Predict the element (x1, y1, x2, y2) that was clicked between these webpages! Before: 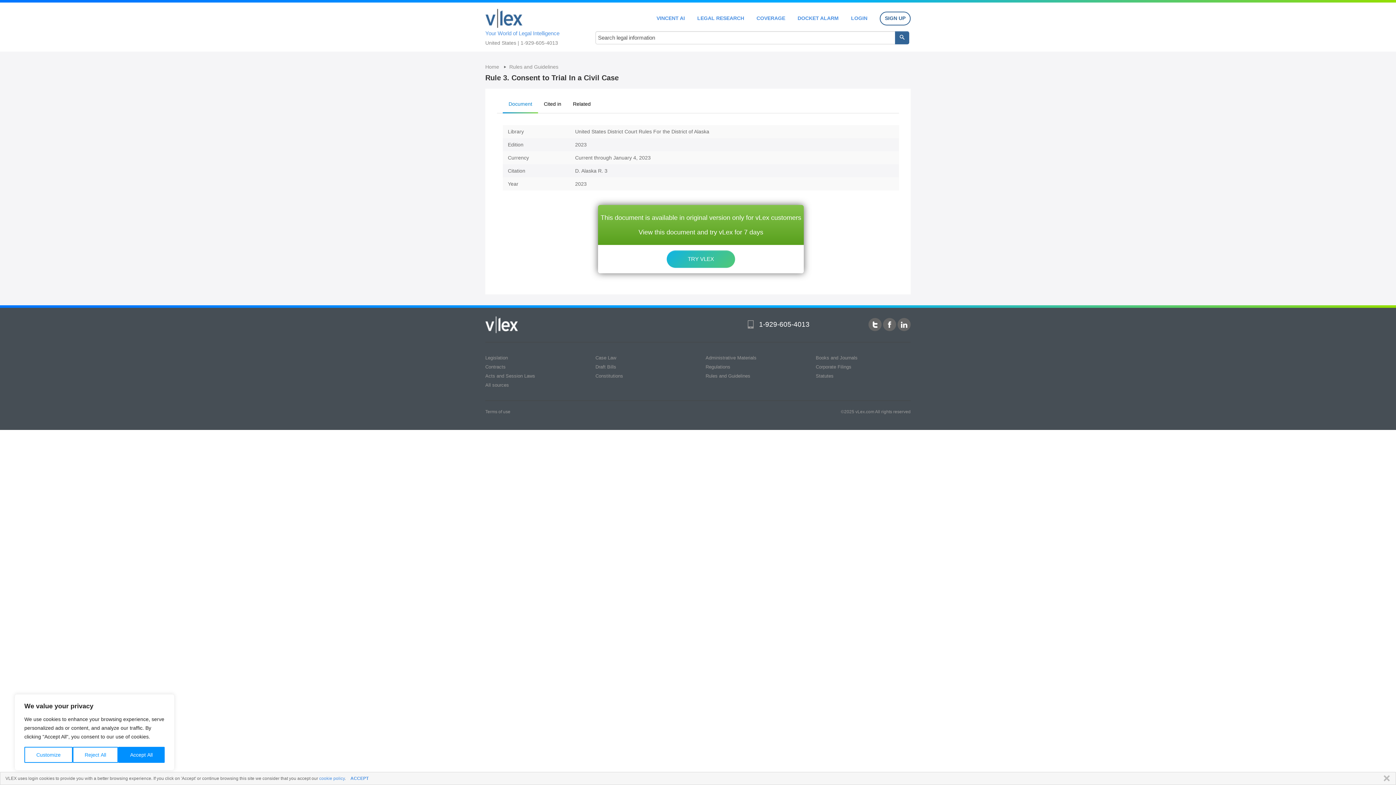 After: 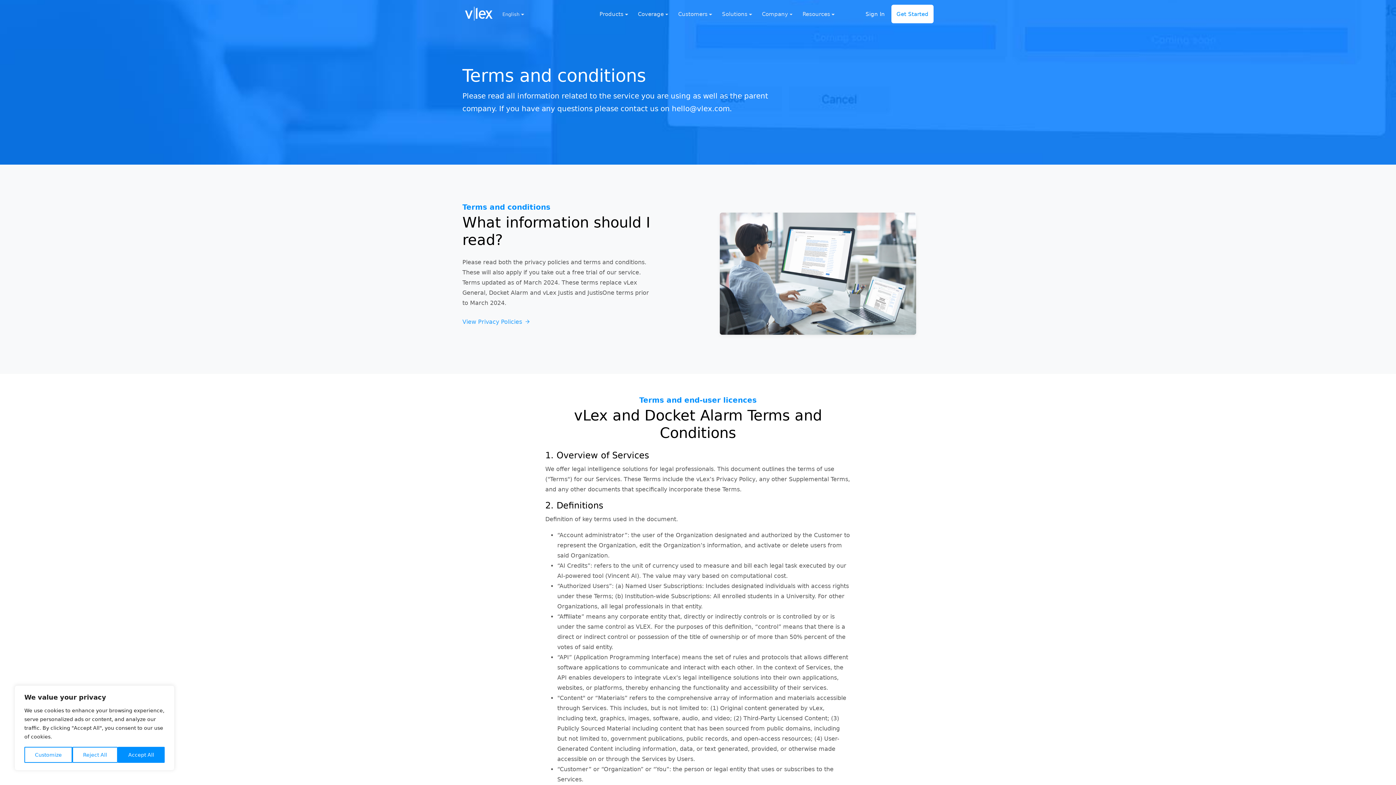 Action: label: Terms of use bbox: (485, 409, 510, 414)